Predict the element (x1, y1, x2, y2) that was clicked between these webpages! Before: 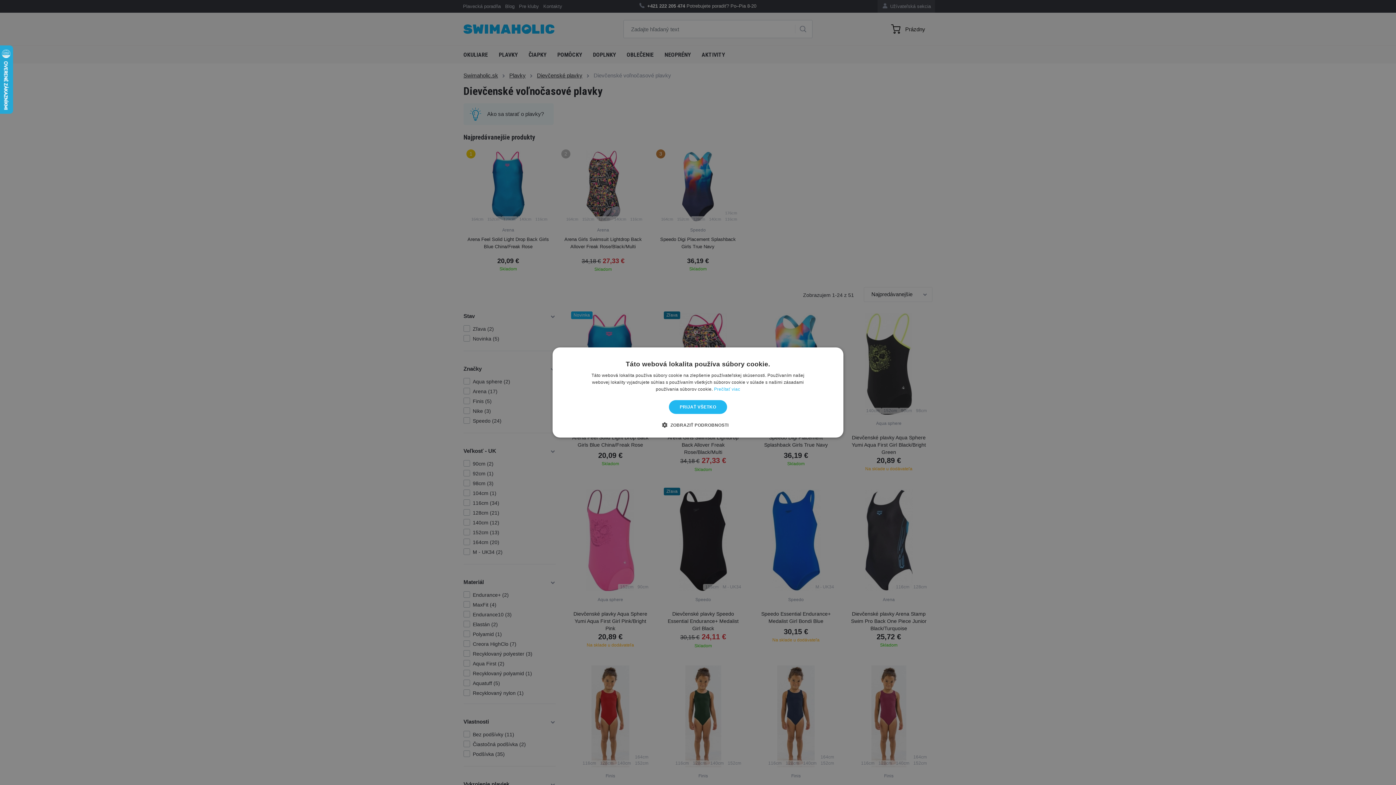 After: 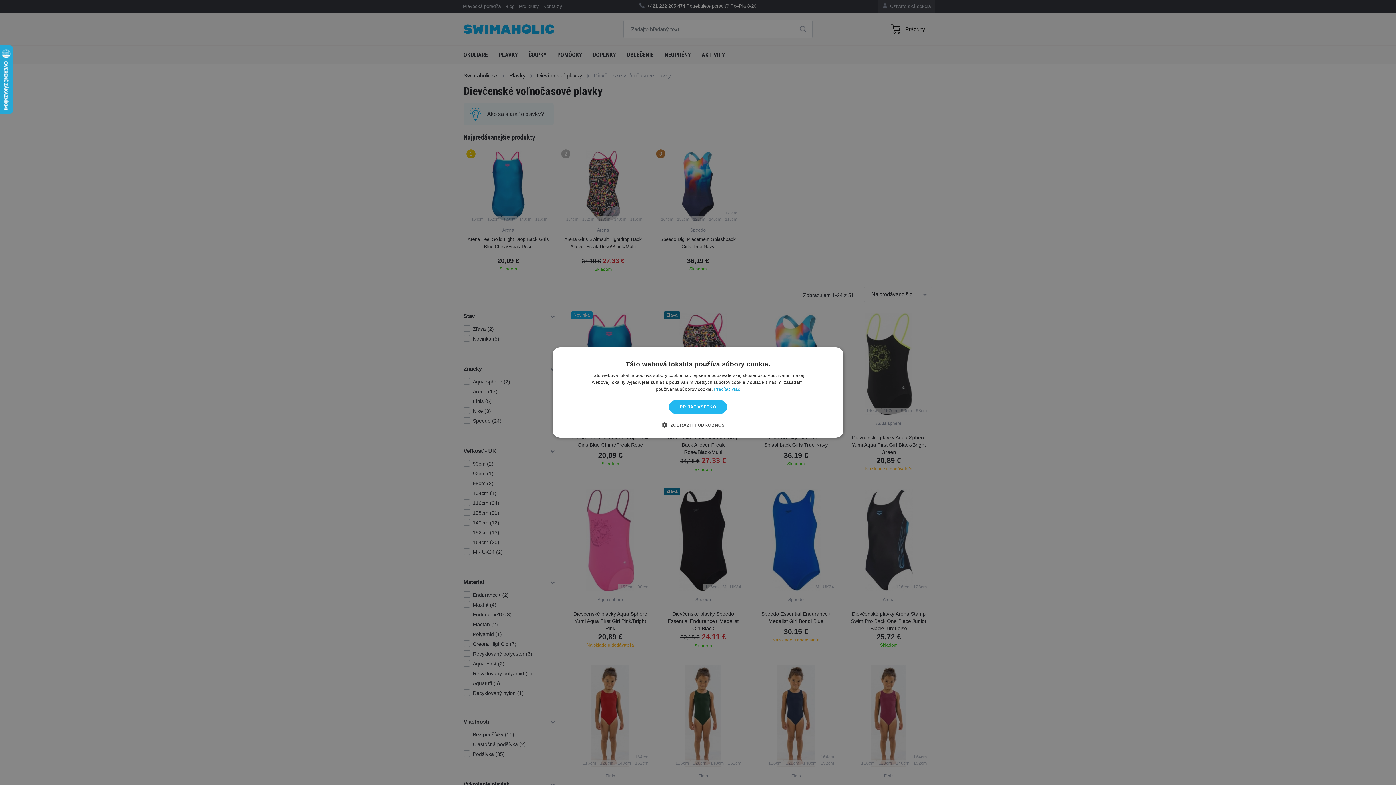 Action: bbox: (714, 386, 740, 392) label: Prečítať viac, opens a new window